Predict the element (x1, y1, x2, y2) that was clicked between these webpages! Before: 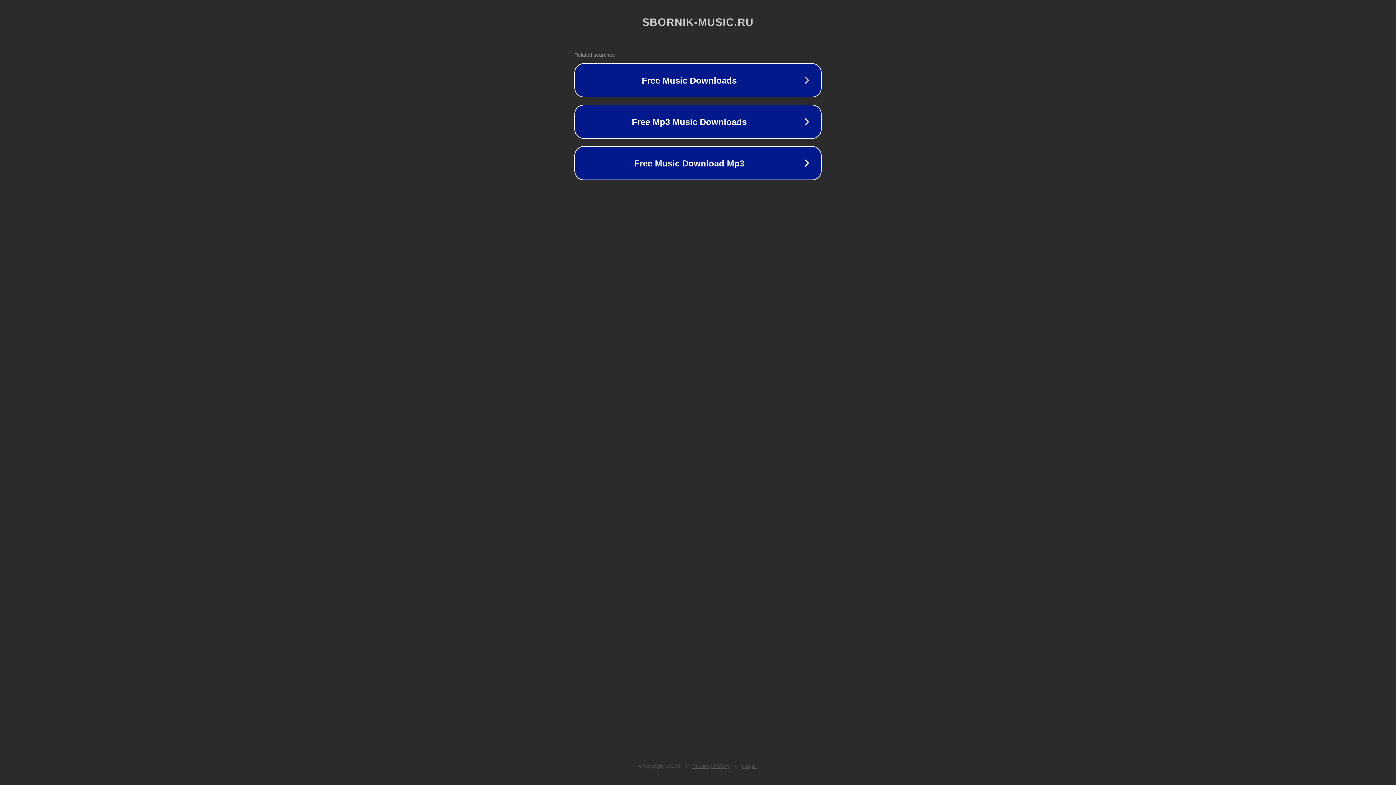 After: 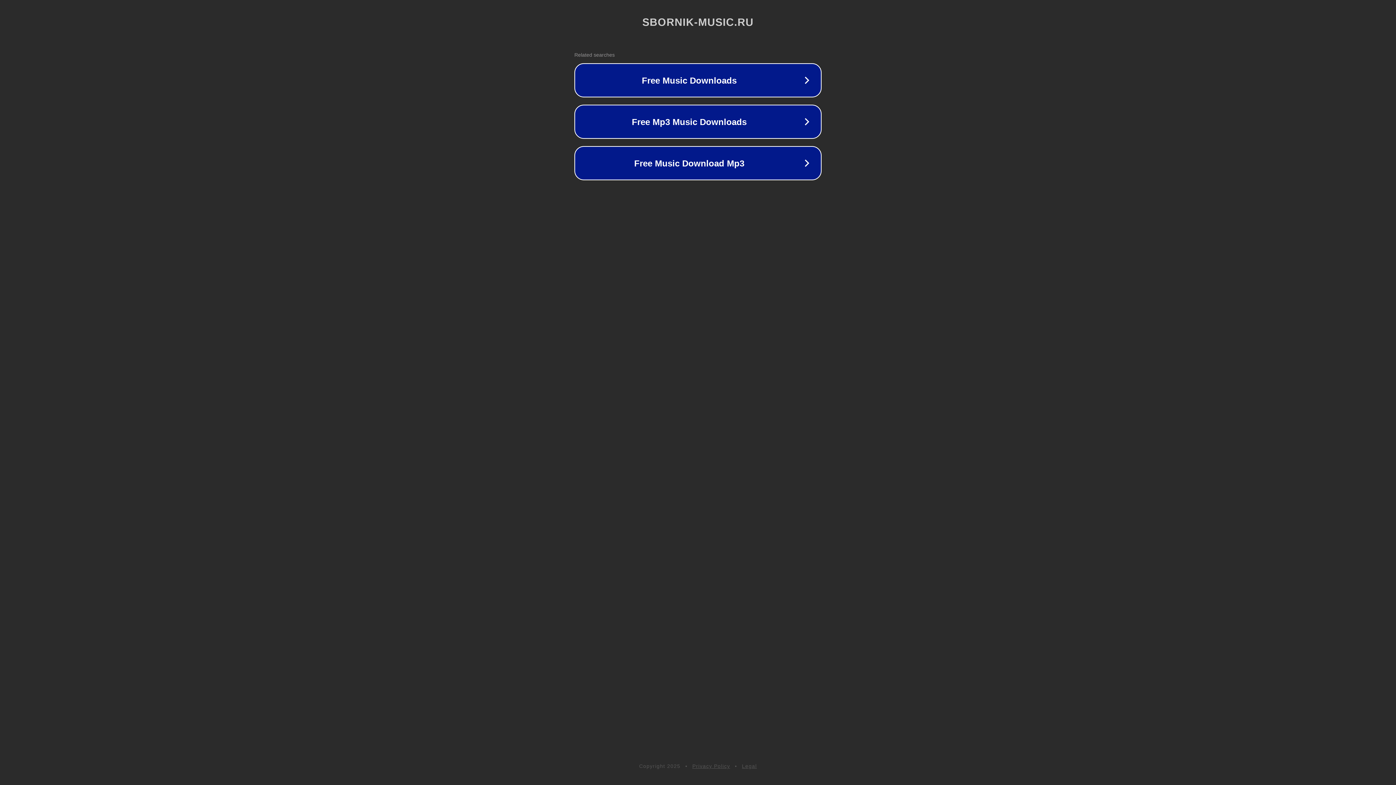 Action: label: Privacy Policy bbox: (692, 763, 730, 769)